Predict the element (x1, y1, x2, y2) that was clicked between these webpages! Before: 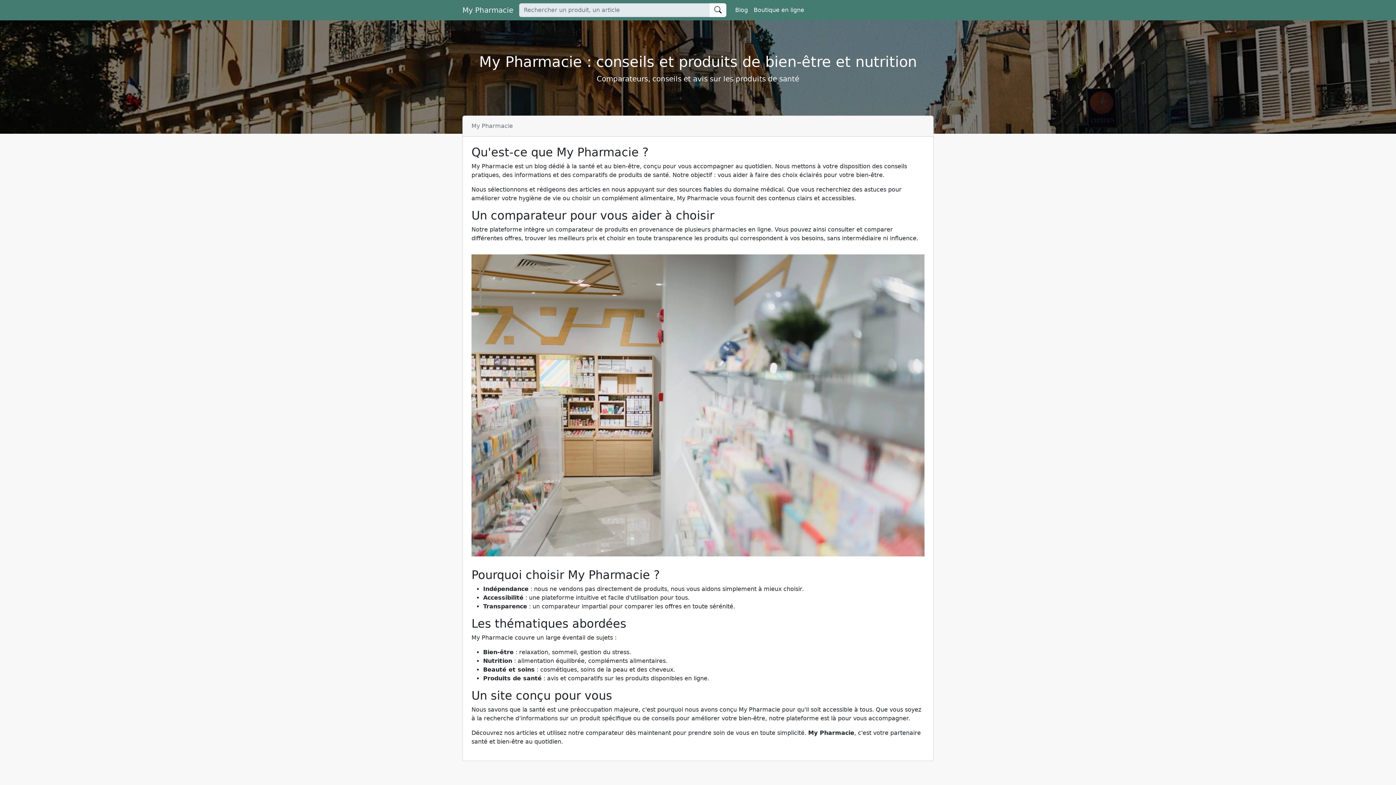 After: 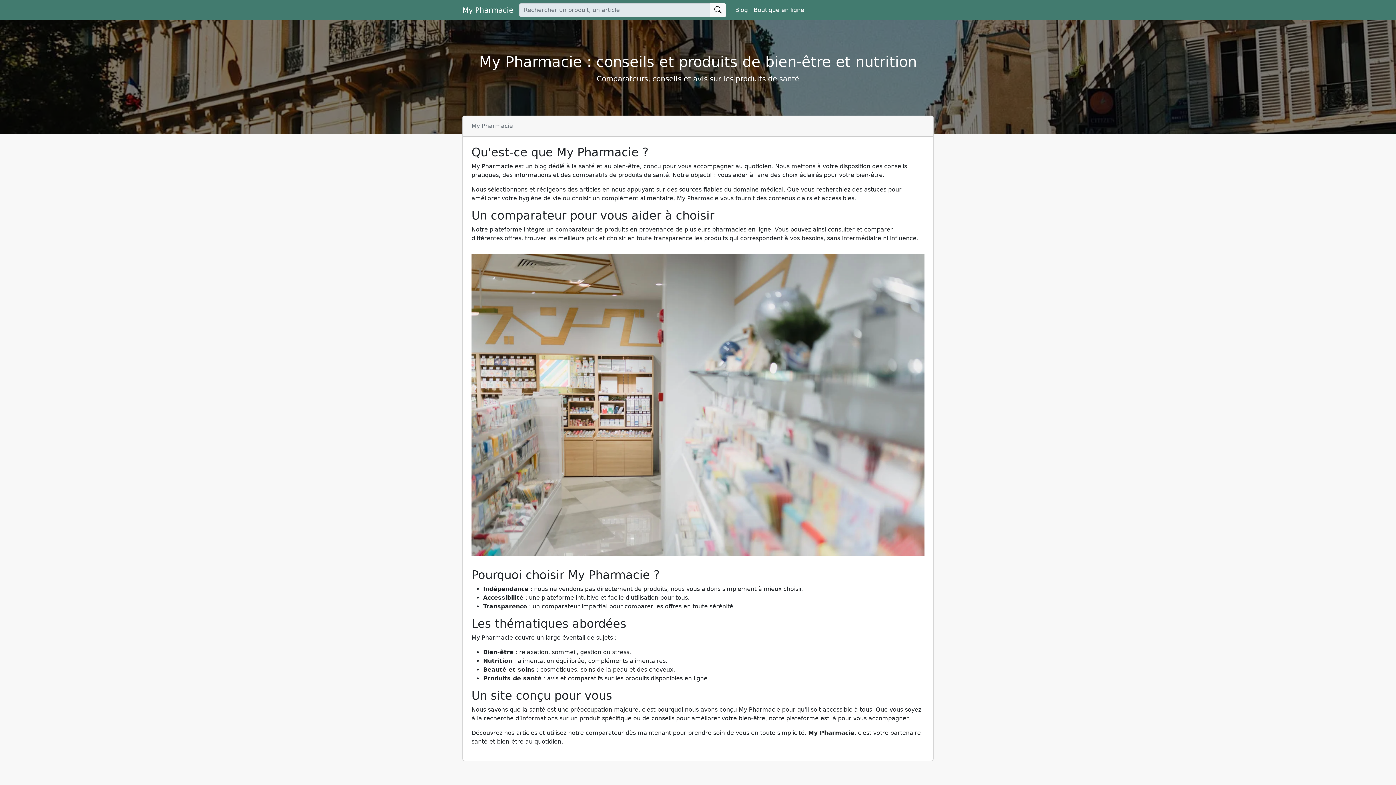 Action: bbox: (462, 4, 513, 16) label: My Pharmacie